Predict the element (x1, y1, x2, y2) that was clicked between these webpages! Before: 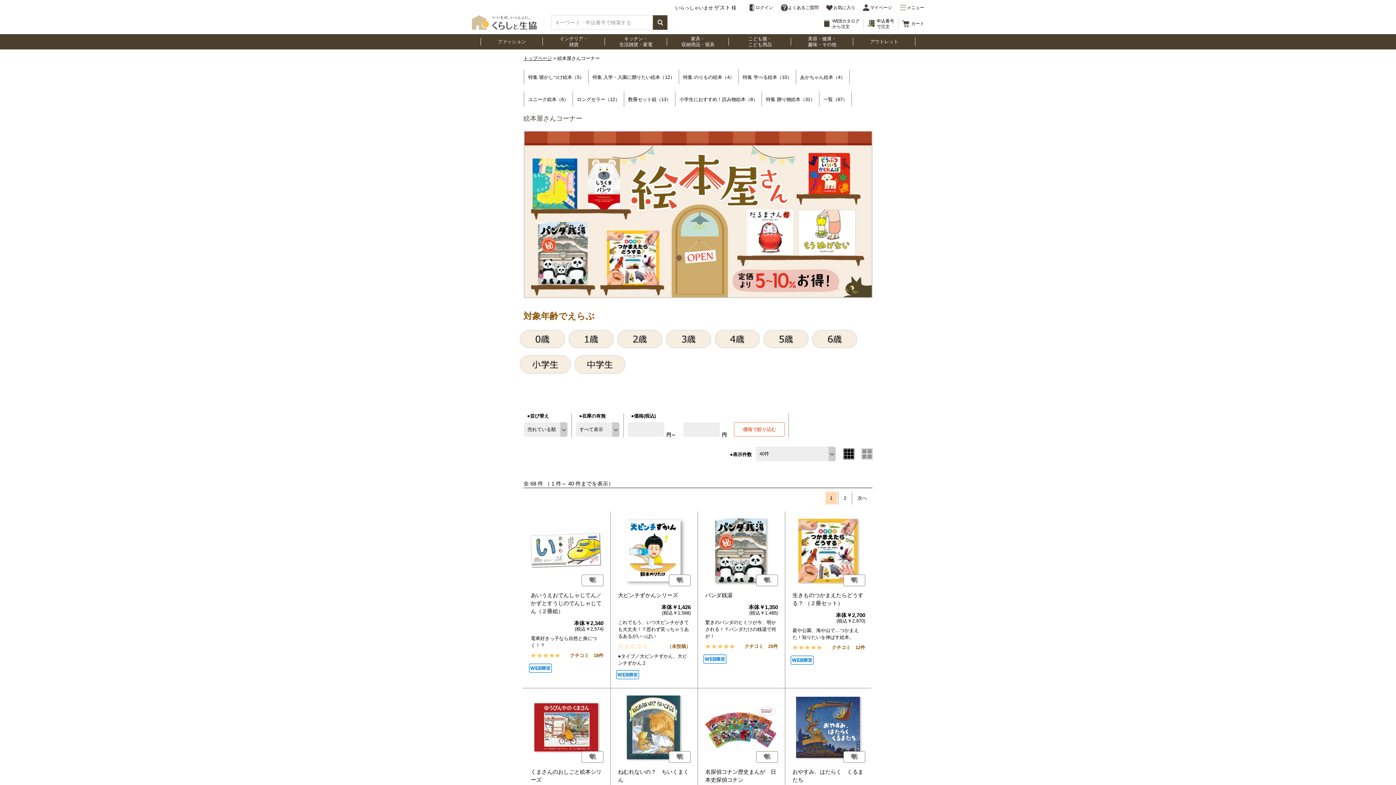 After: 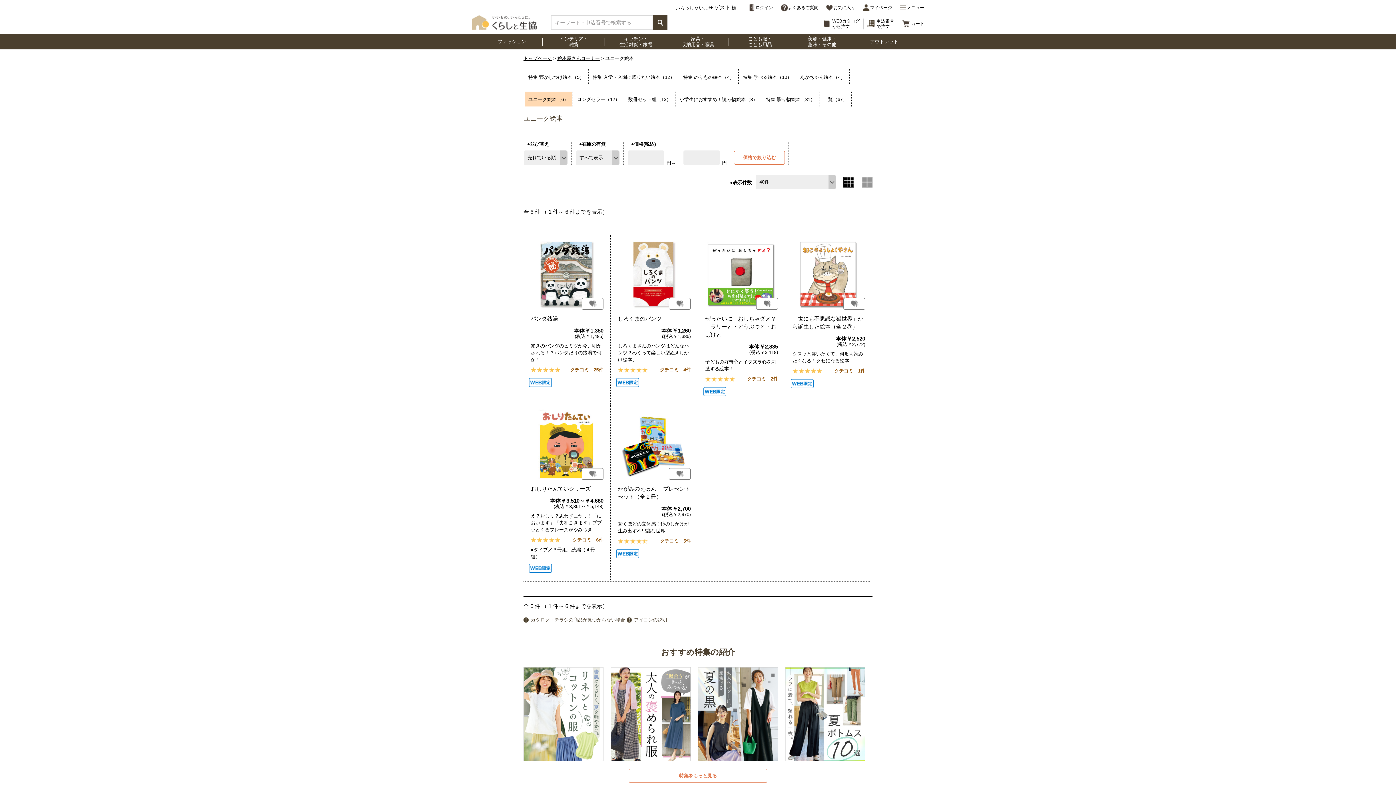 Action: bbox: (524, 91, 572, 106) label: ユニーク絵本（6）